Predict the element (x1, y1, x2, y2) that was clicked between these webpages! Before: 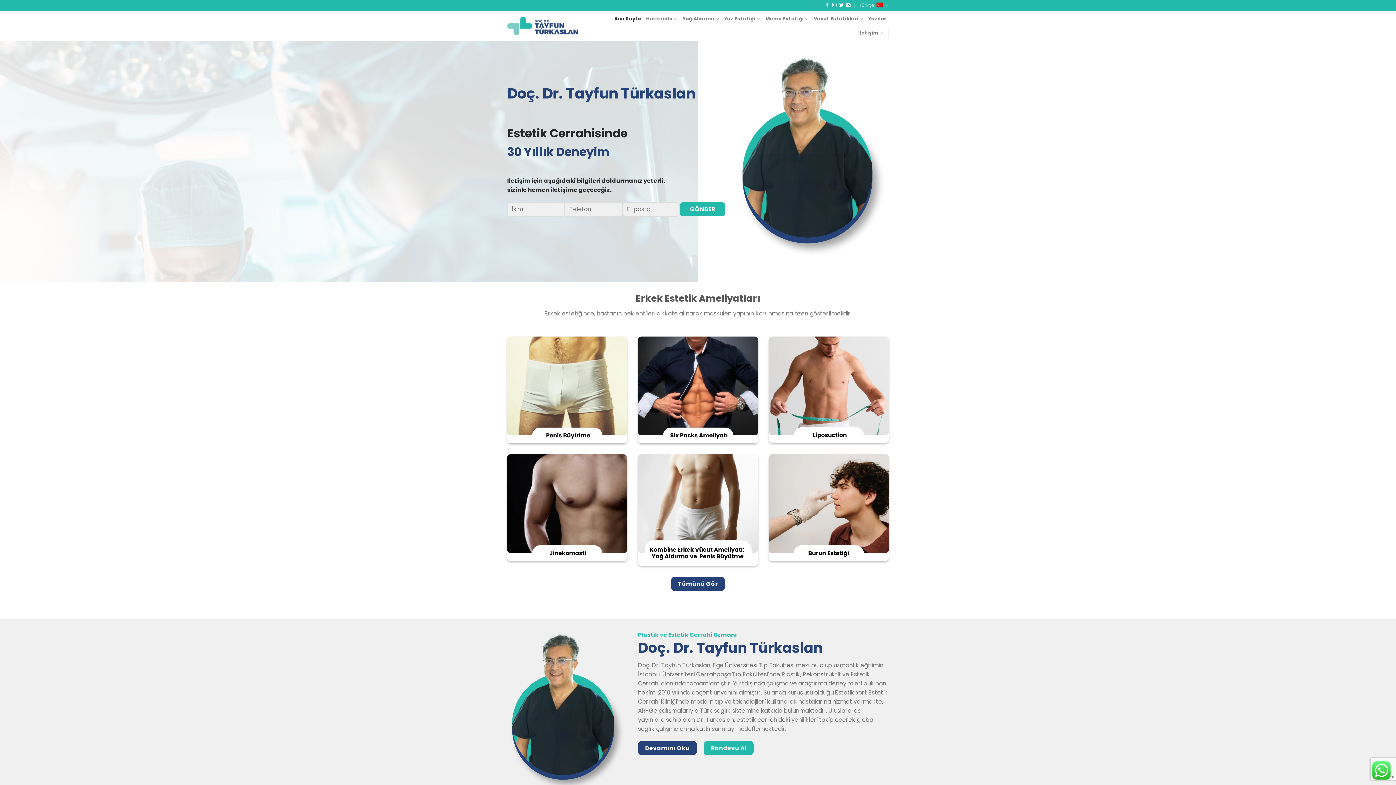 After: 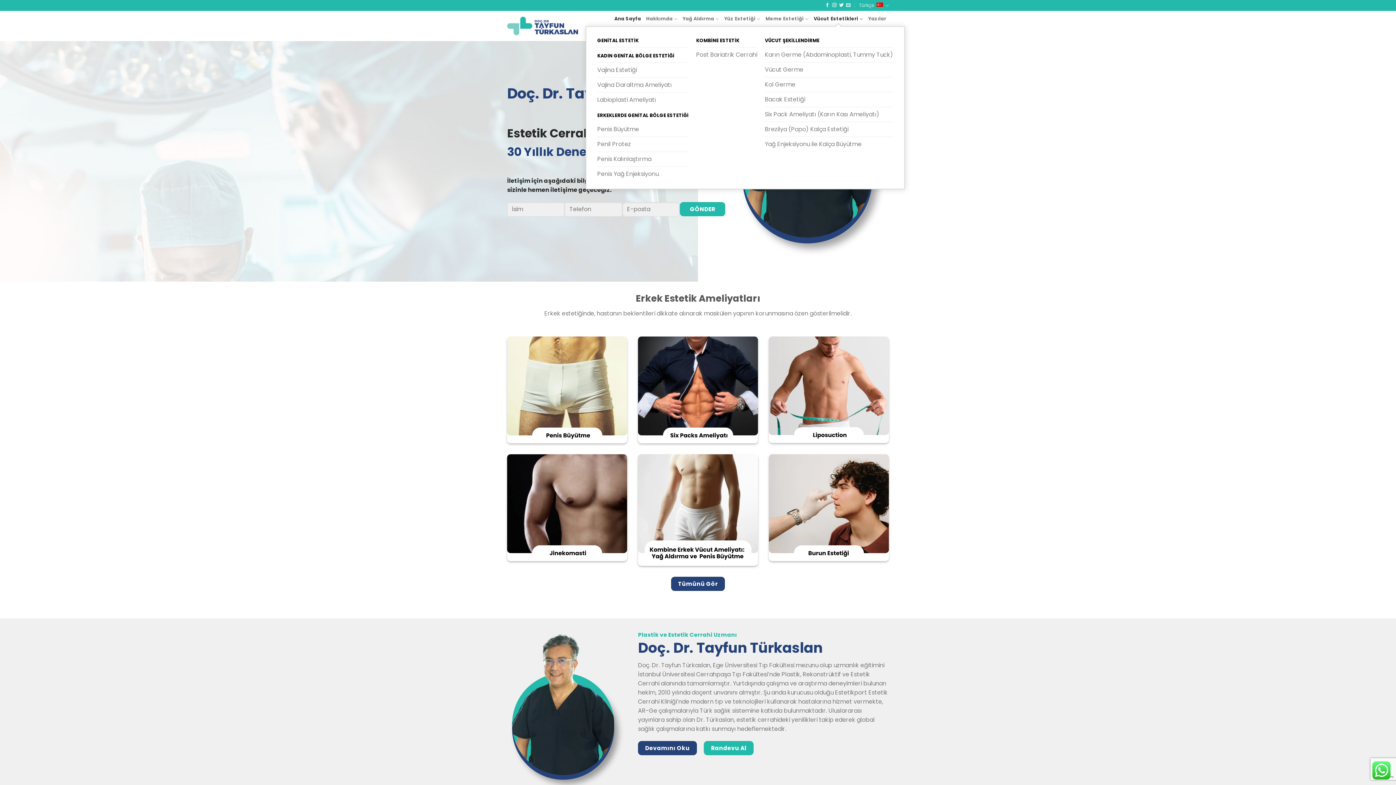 Action: bbox: (813, 11, 863, 26) label: Vücut Estetikleri